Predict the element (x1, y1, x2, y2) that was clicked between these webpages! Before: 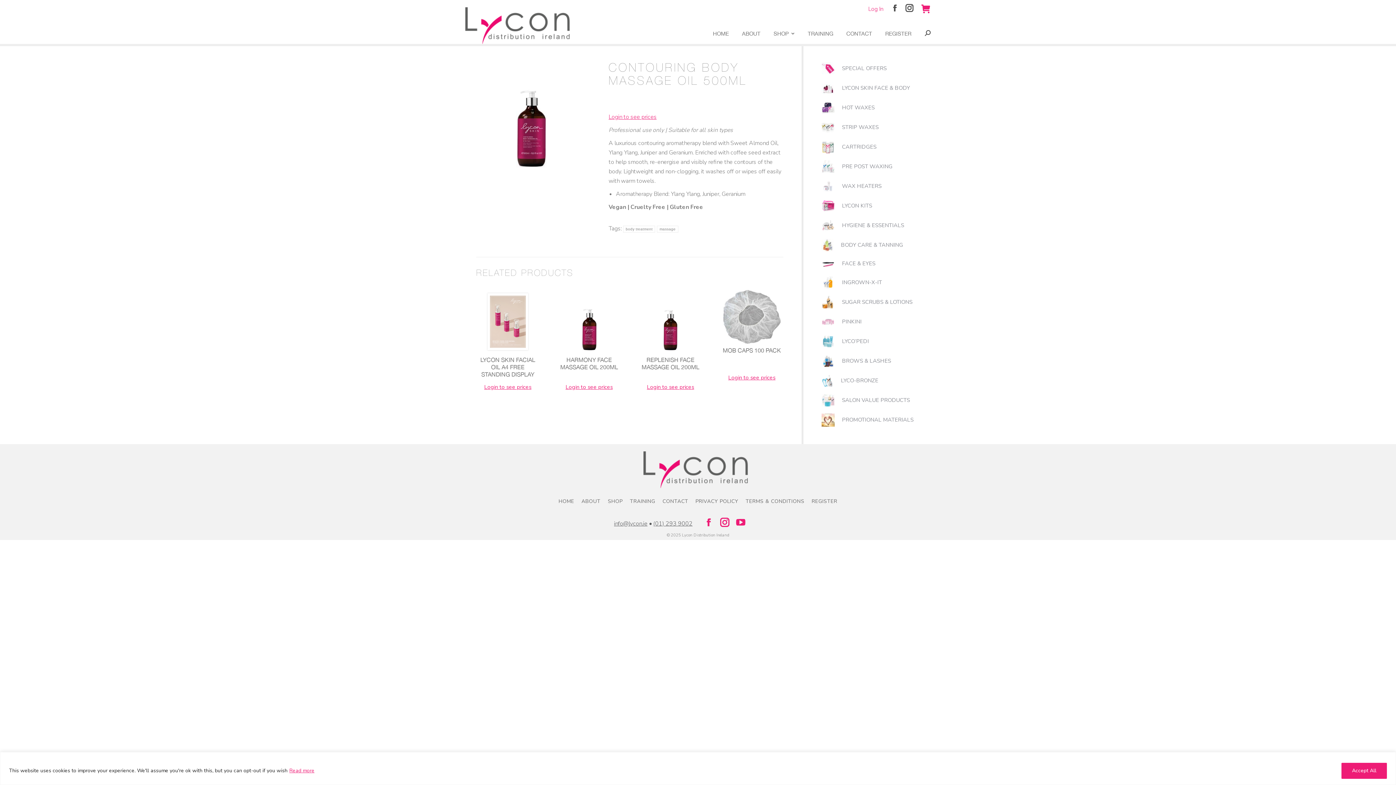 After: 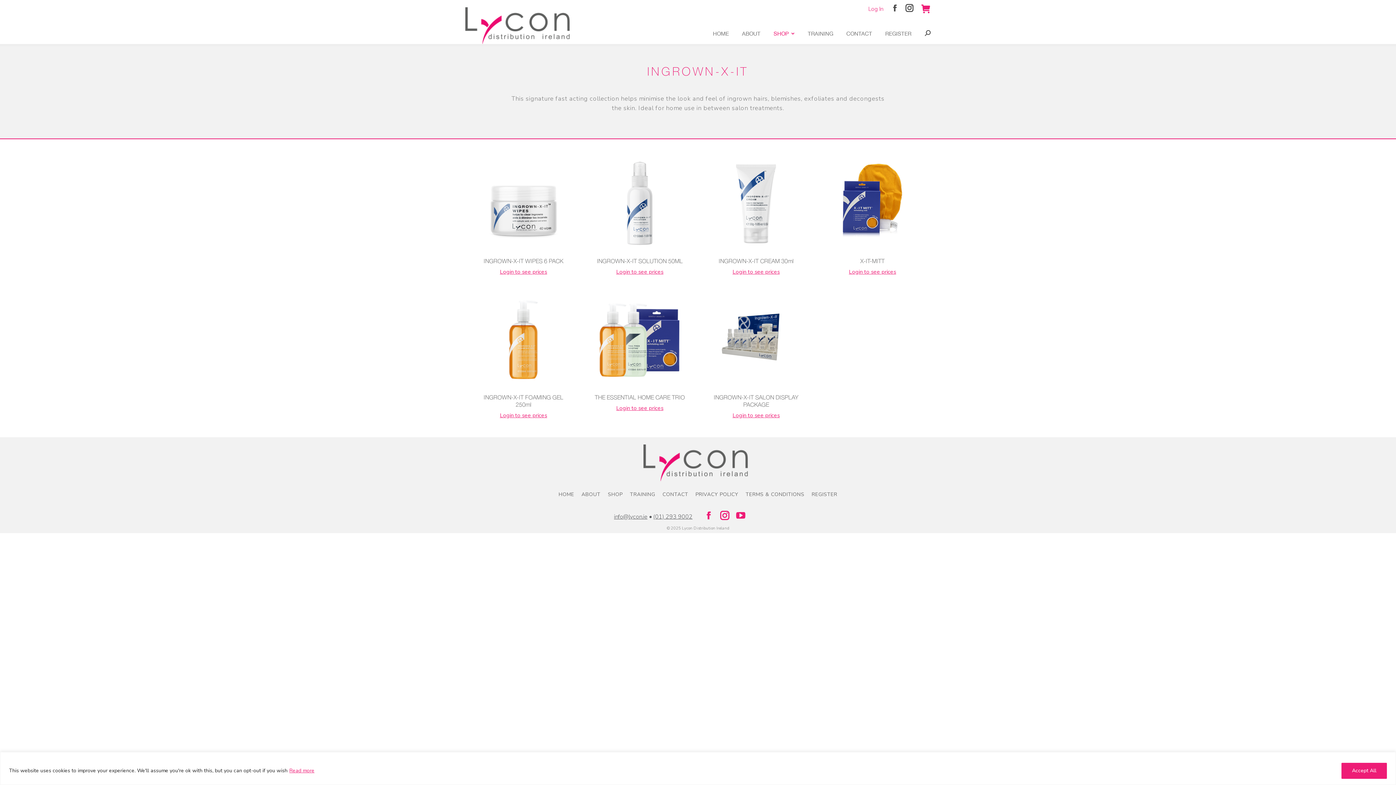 Action: bbox: (821, 276, 882, 289) label: INGROWN-X-IT